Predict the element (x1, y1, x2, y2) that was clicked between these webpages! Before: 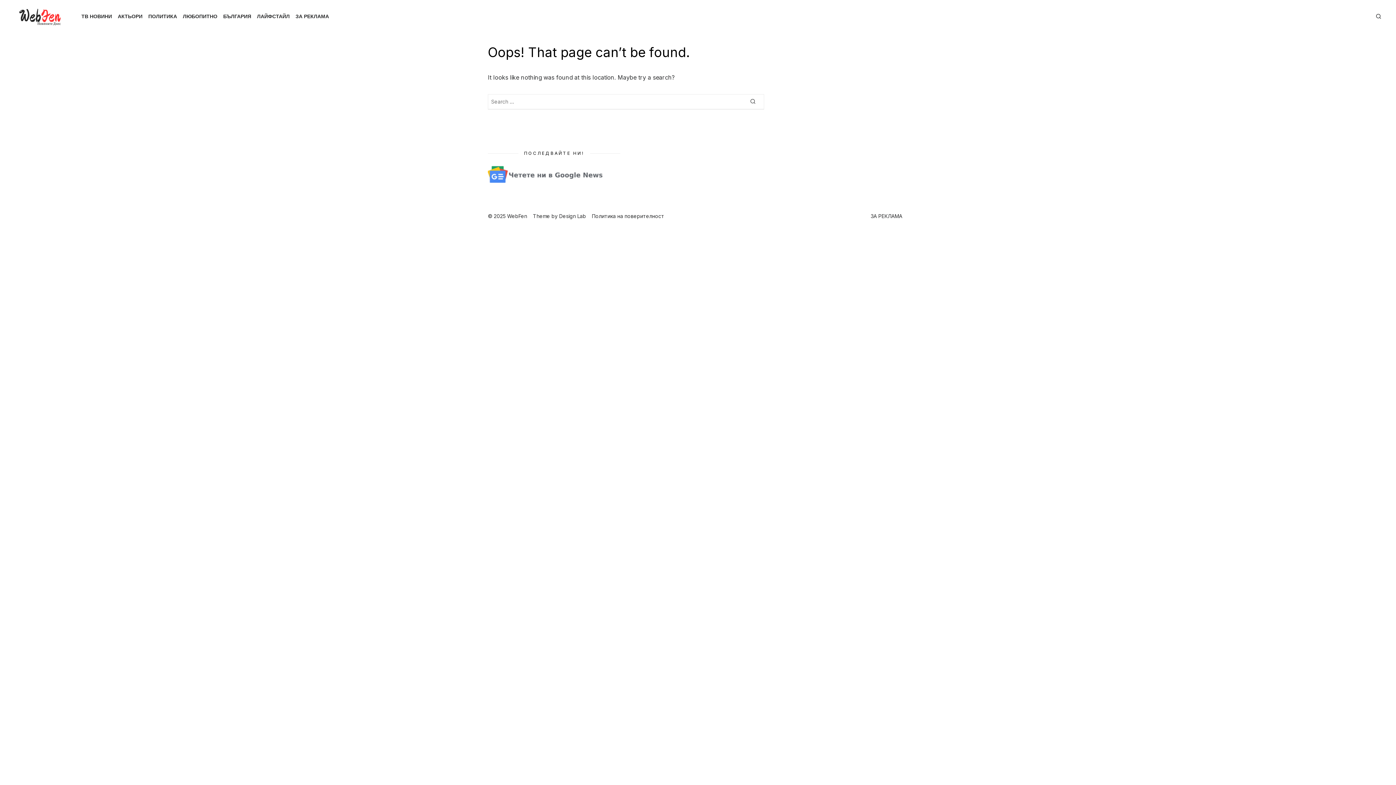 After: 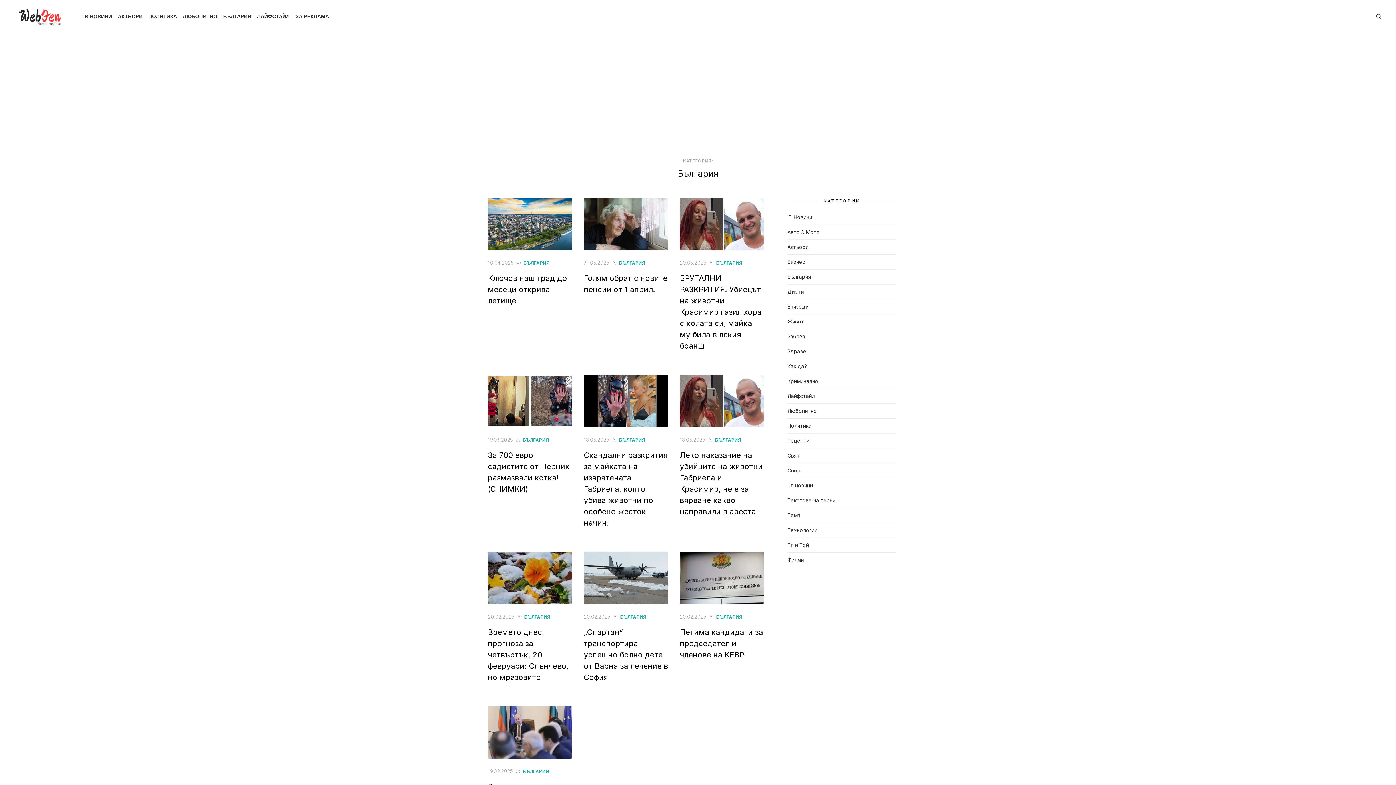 Action: label: БЪЛГАРИЯ bbox: (221, 10, 252, 22)